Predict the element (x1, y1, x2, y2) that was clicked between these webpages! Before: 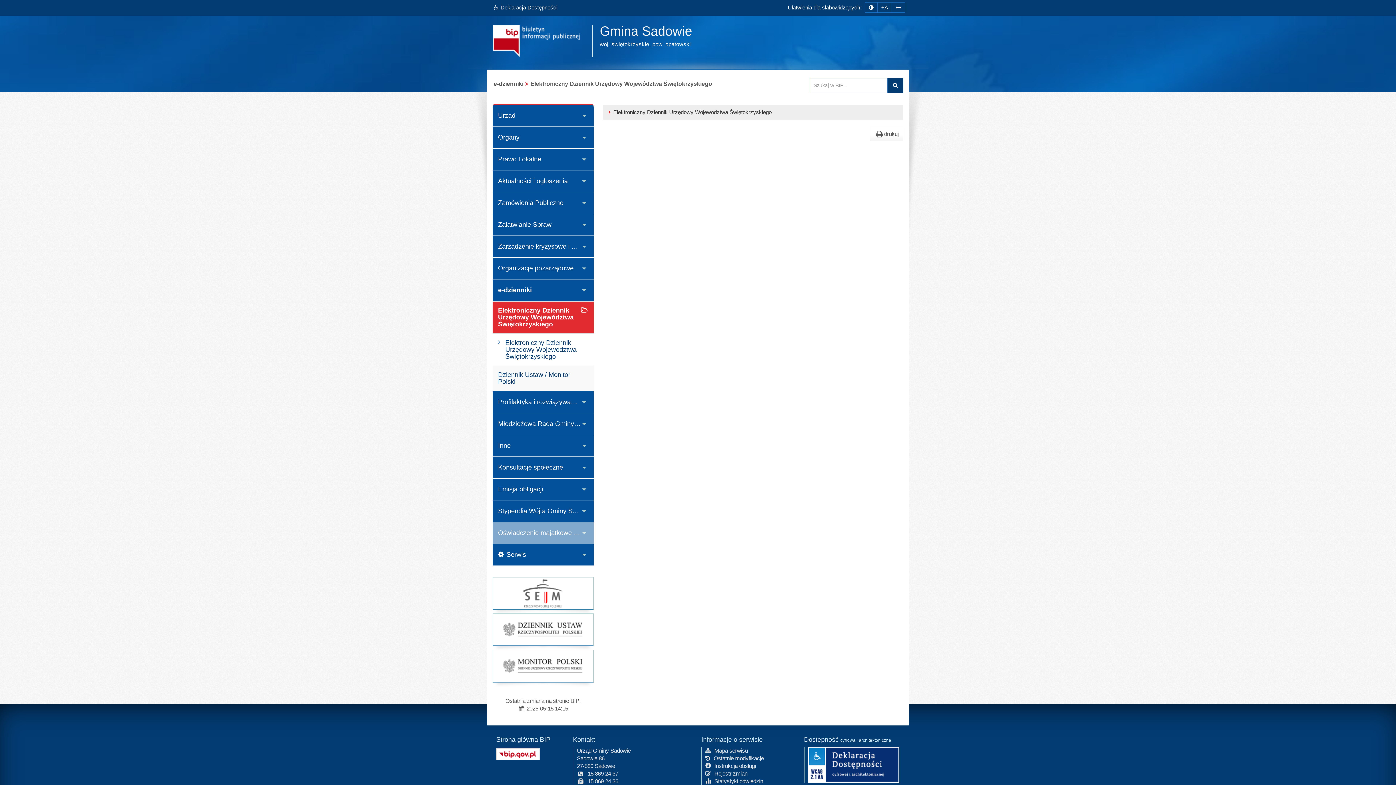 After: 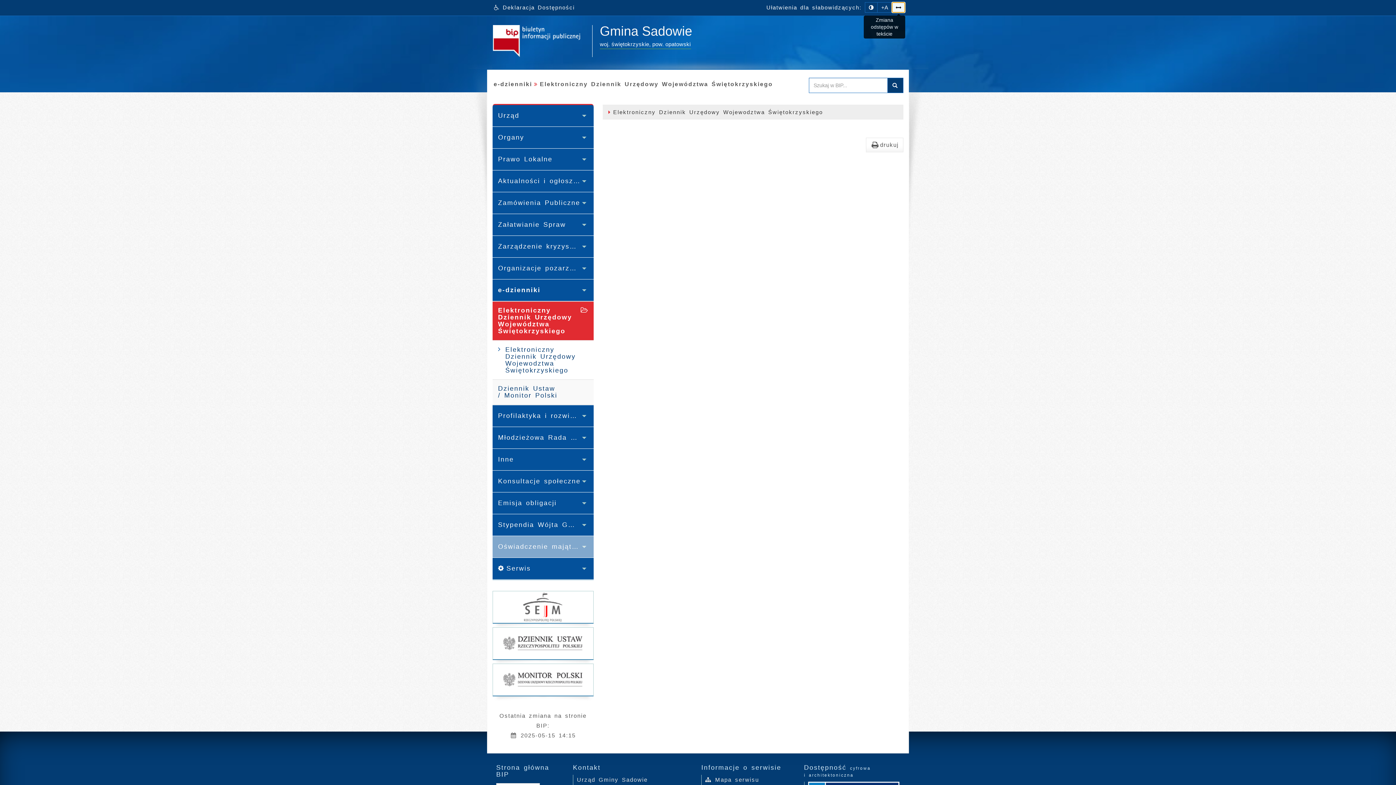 Action: label: Zwiększ odstępy w tekście bbox: (892, 2, 905, 12)